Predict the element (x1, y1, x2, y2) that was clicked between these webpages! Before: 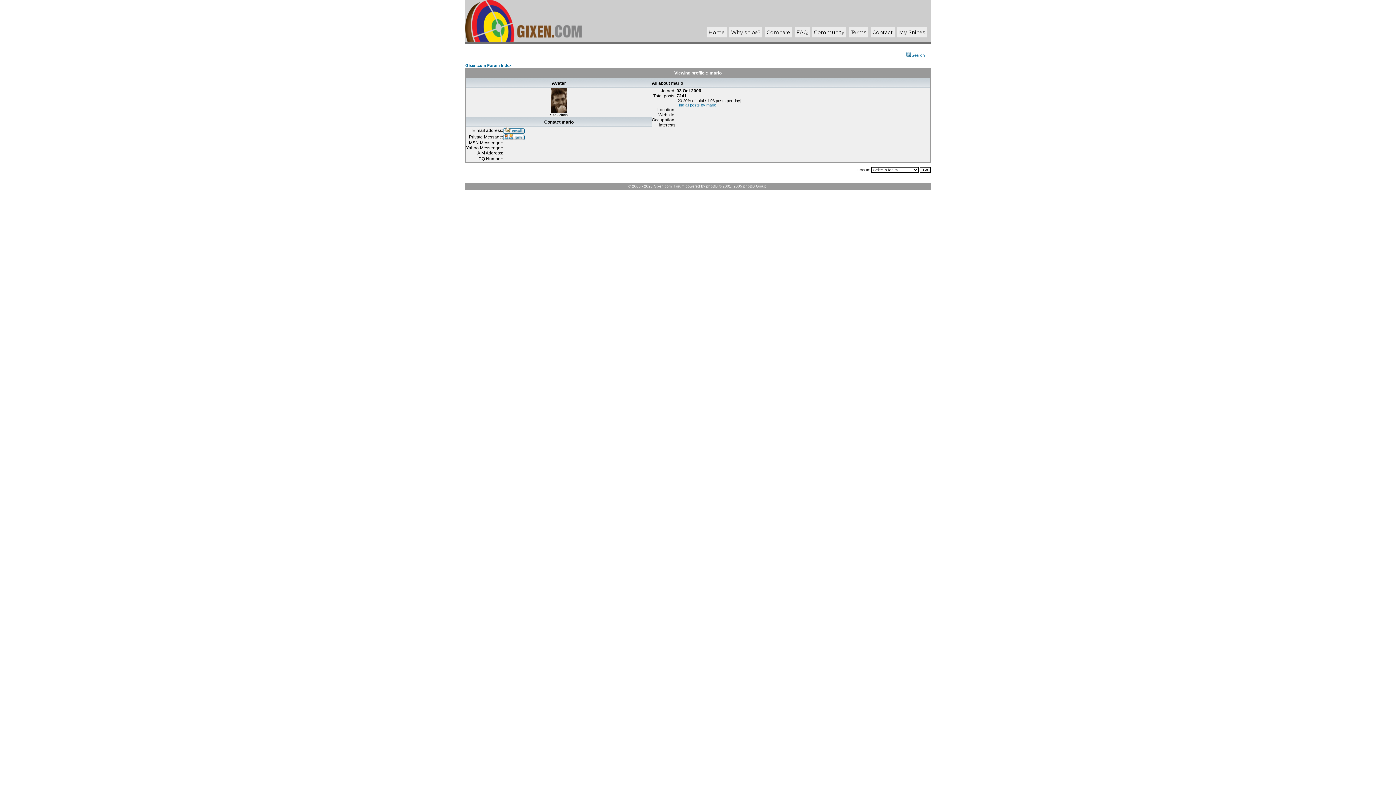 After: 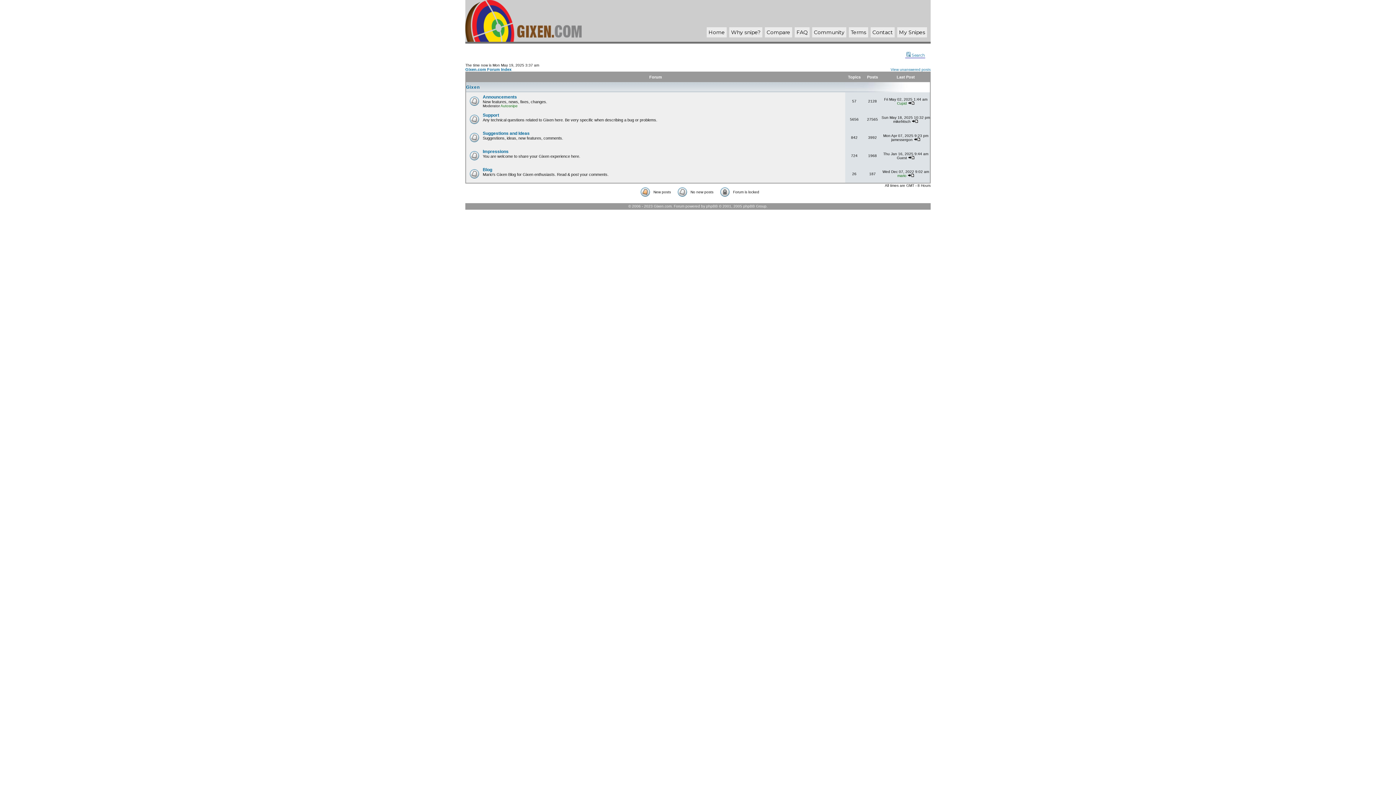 Action: label: Gixen.com Forum Index bbox: (465, 63, 511, 67)